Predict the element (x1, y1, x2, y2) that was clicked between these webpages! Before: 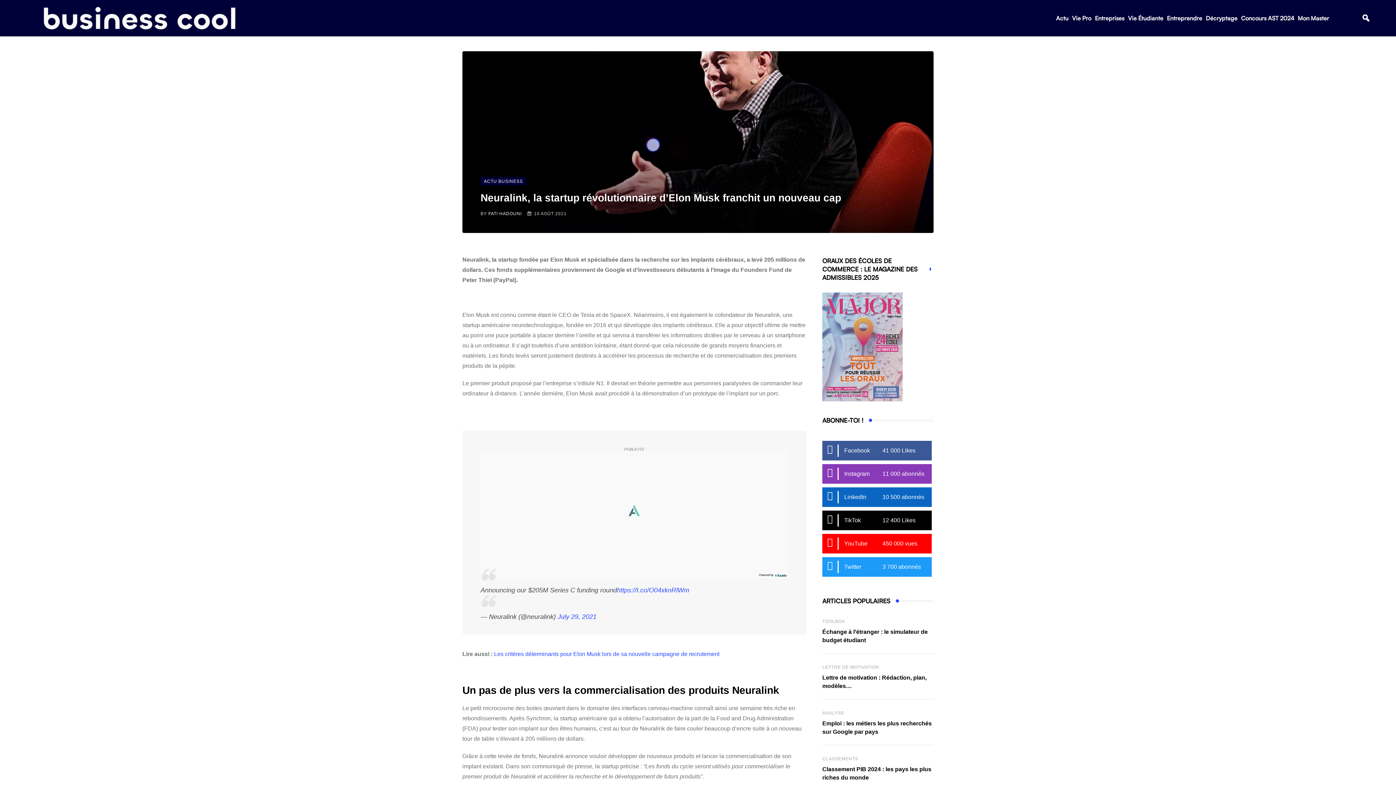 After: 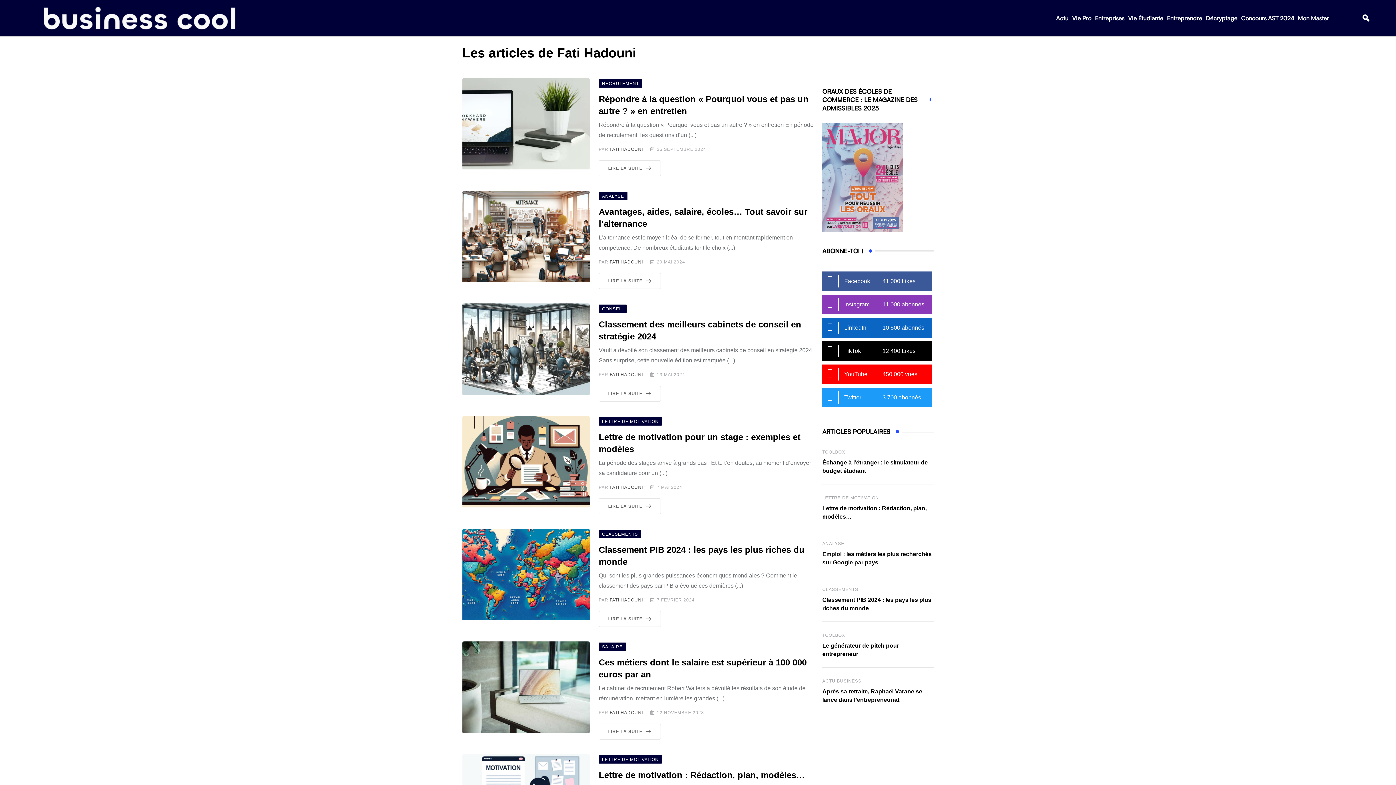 Action: bbox: (488, 211, 521, 216) label: FATI HADOUNI